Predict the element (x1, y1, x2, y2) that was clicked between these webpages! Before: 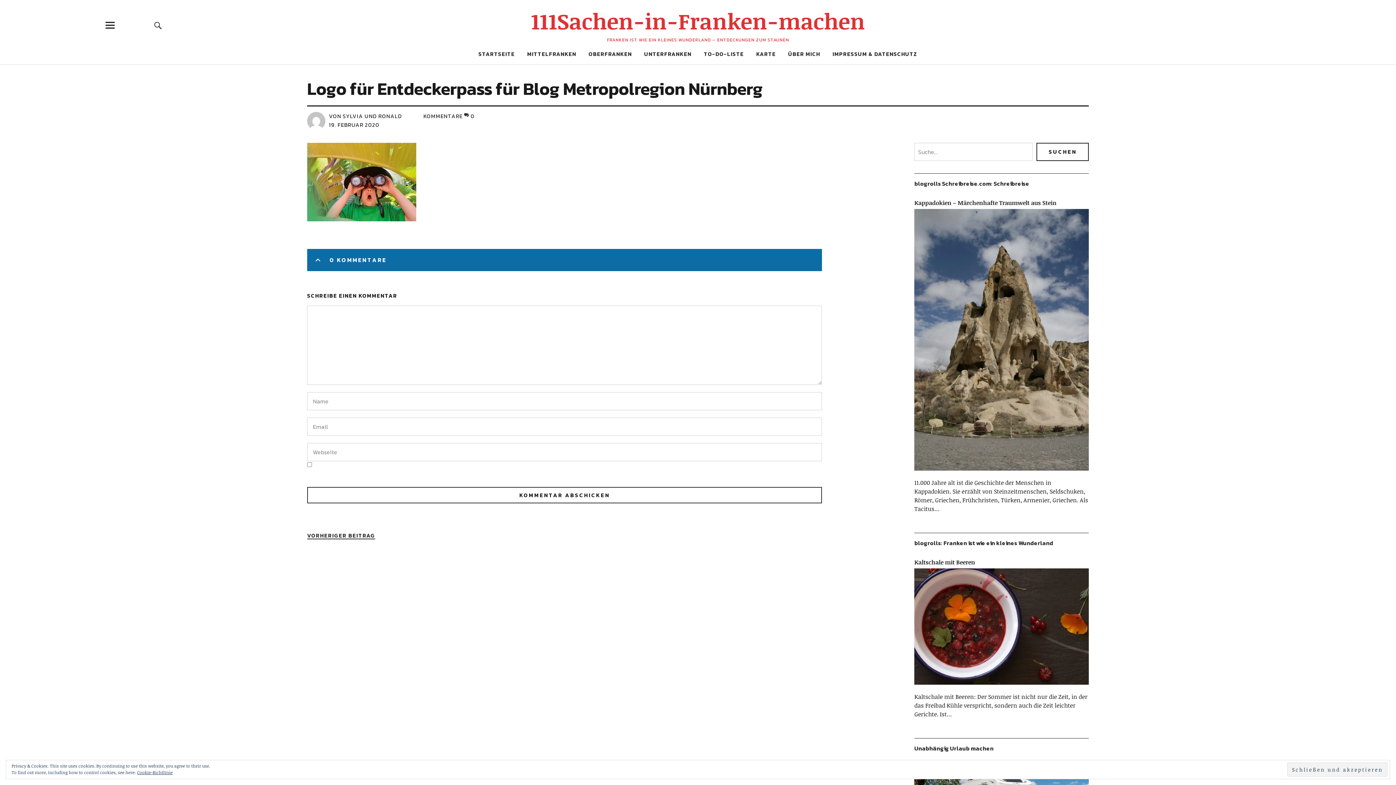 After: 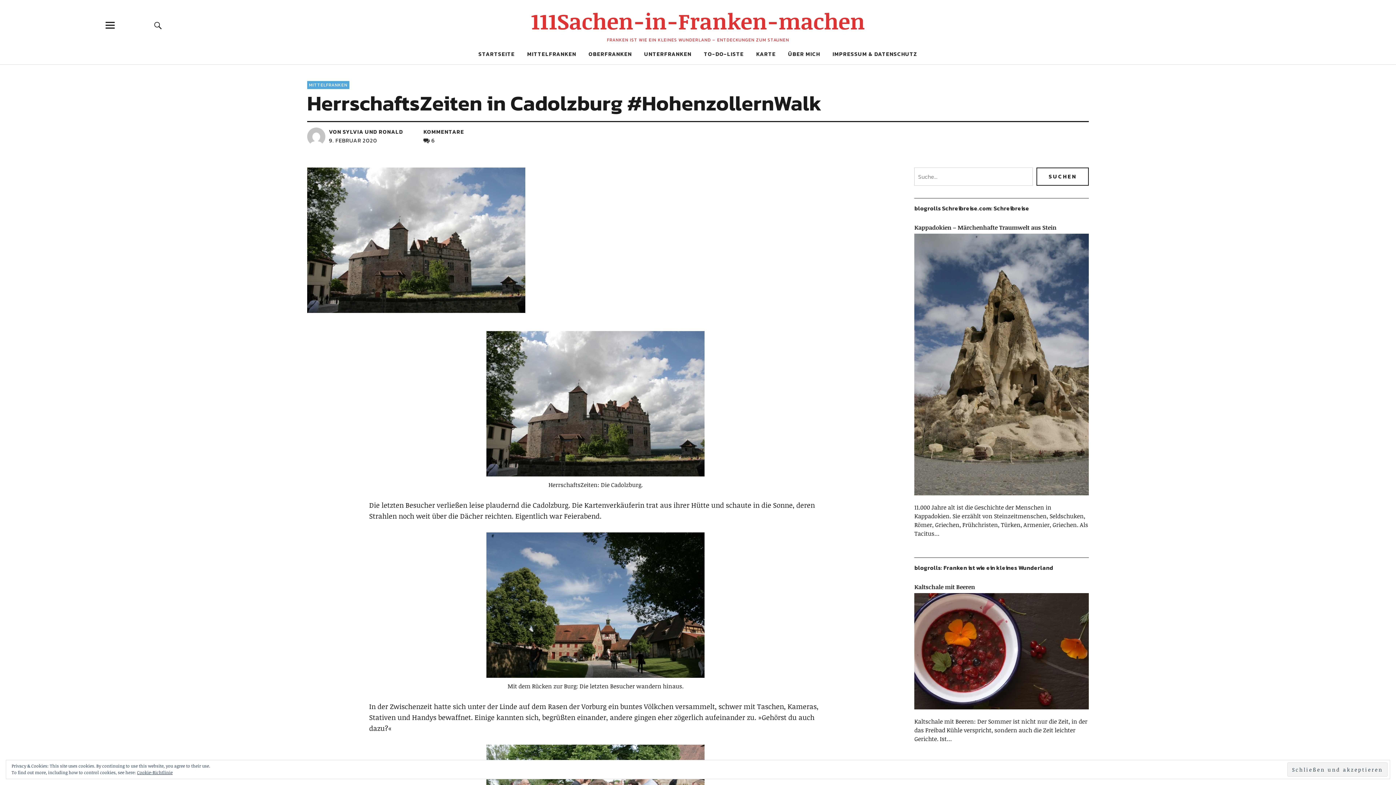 Action: label: VORHERIGER BEITRAG
VORHERIGER BEITRAG bbox: (307, 532, 375, 539)